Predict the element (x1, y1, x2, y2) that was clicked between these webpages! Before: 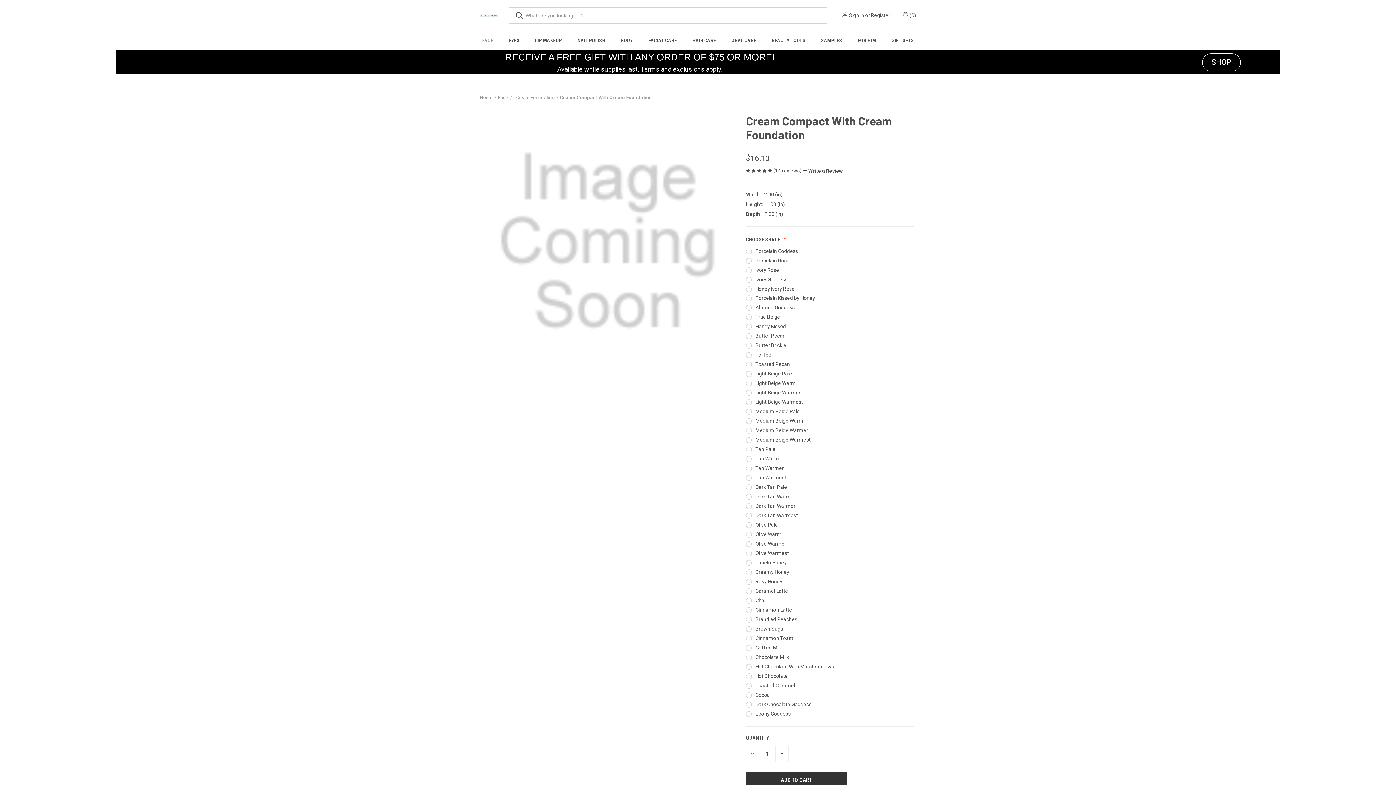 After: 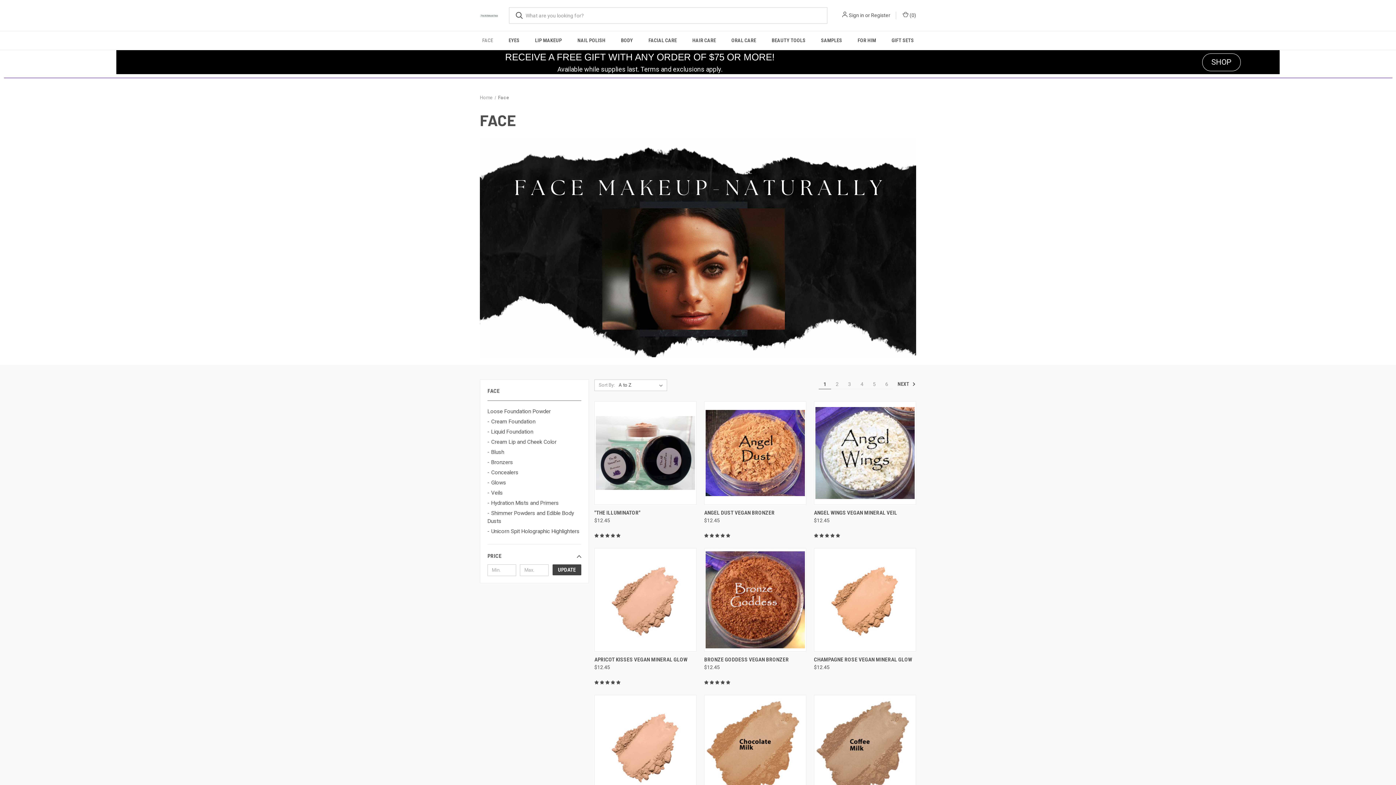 Action: label: Face bbox: (498, 94, 508, 100)